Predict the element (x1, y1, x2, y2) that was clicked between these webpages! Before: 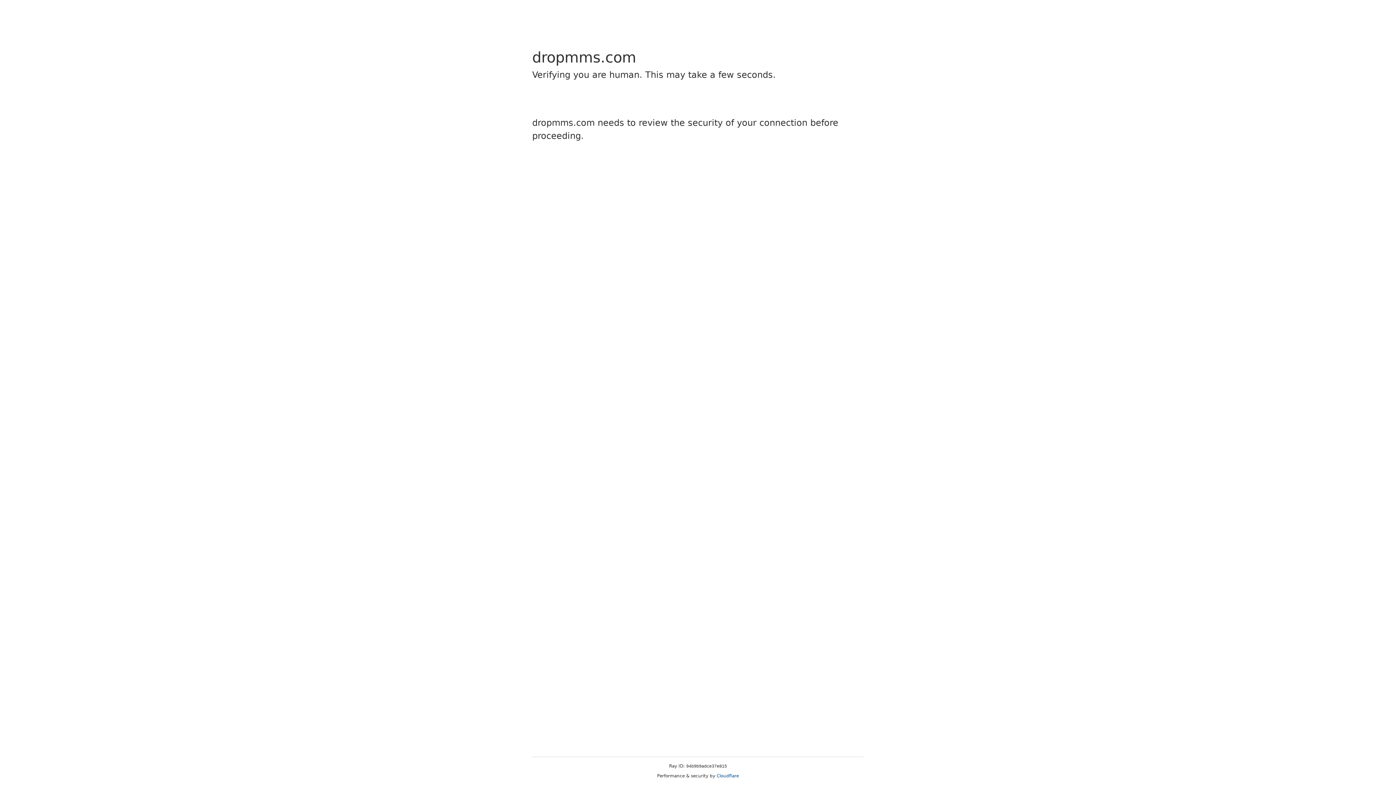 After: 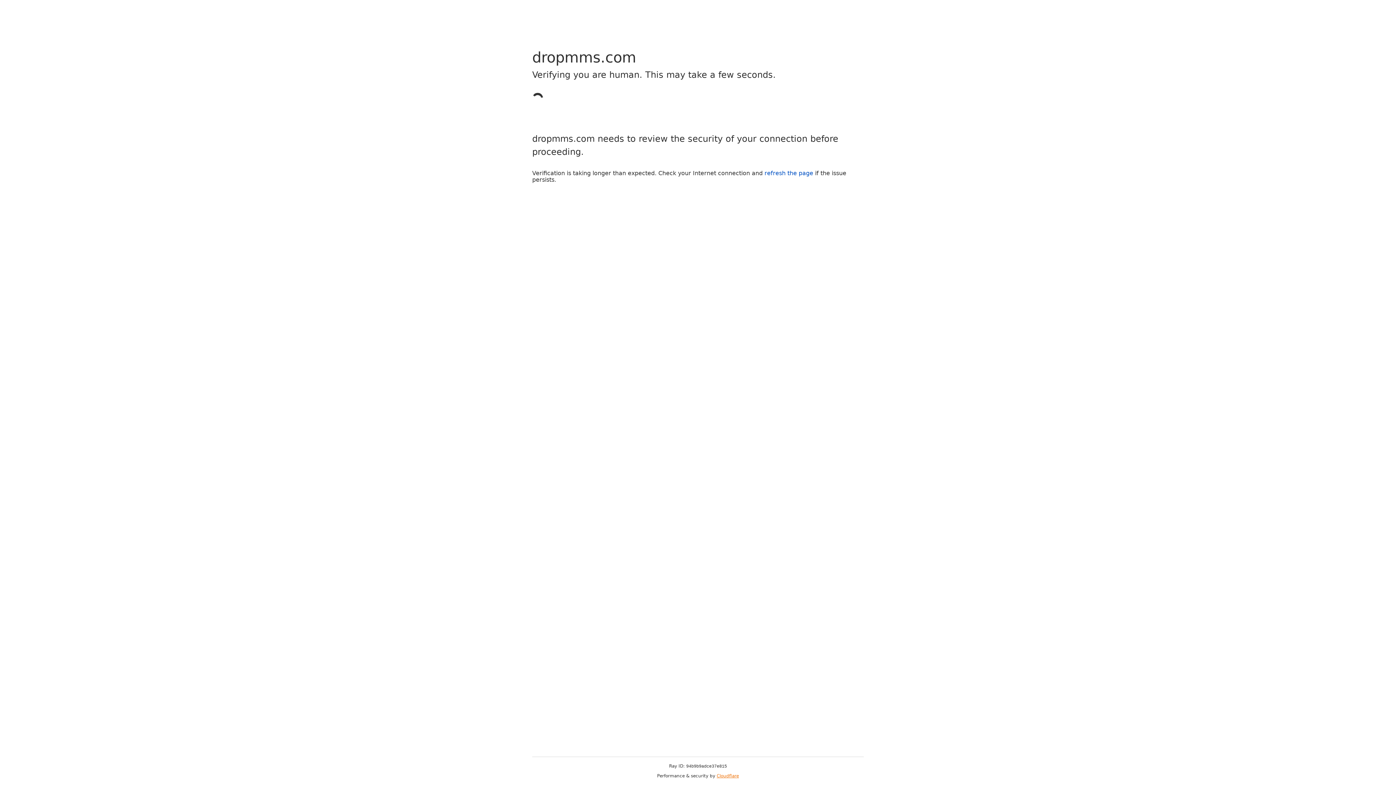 Action: bbox: (716, 773, 739, 778) label: Cloudflare